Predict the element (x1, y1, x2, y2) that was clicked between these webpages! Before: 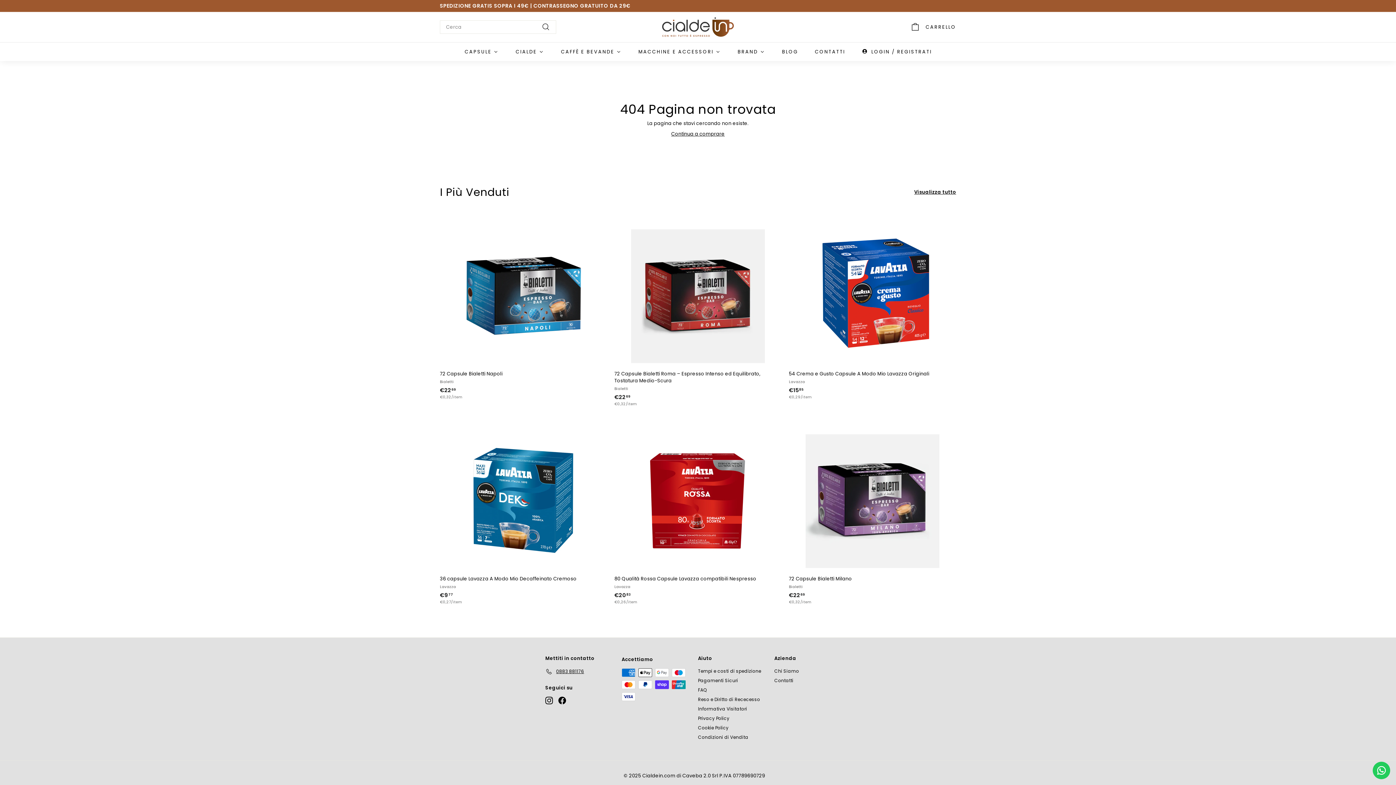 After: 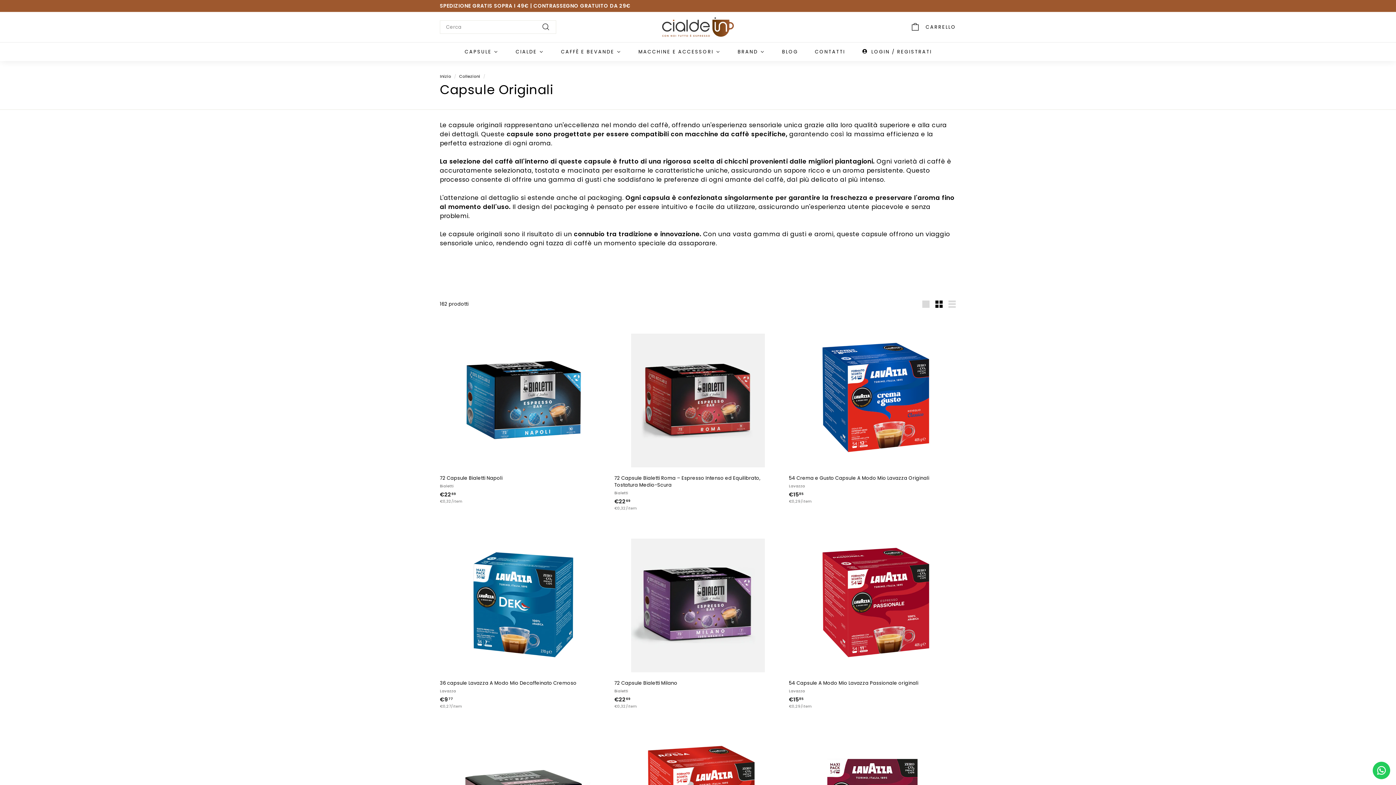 Action: label: Capsule bbox: (456, 42, 507, 60)